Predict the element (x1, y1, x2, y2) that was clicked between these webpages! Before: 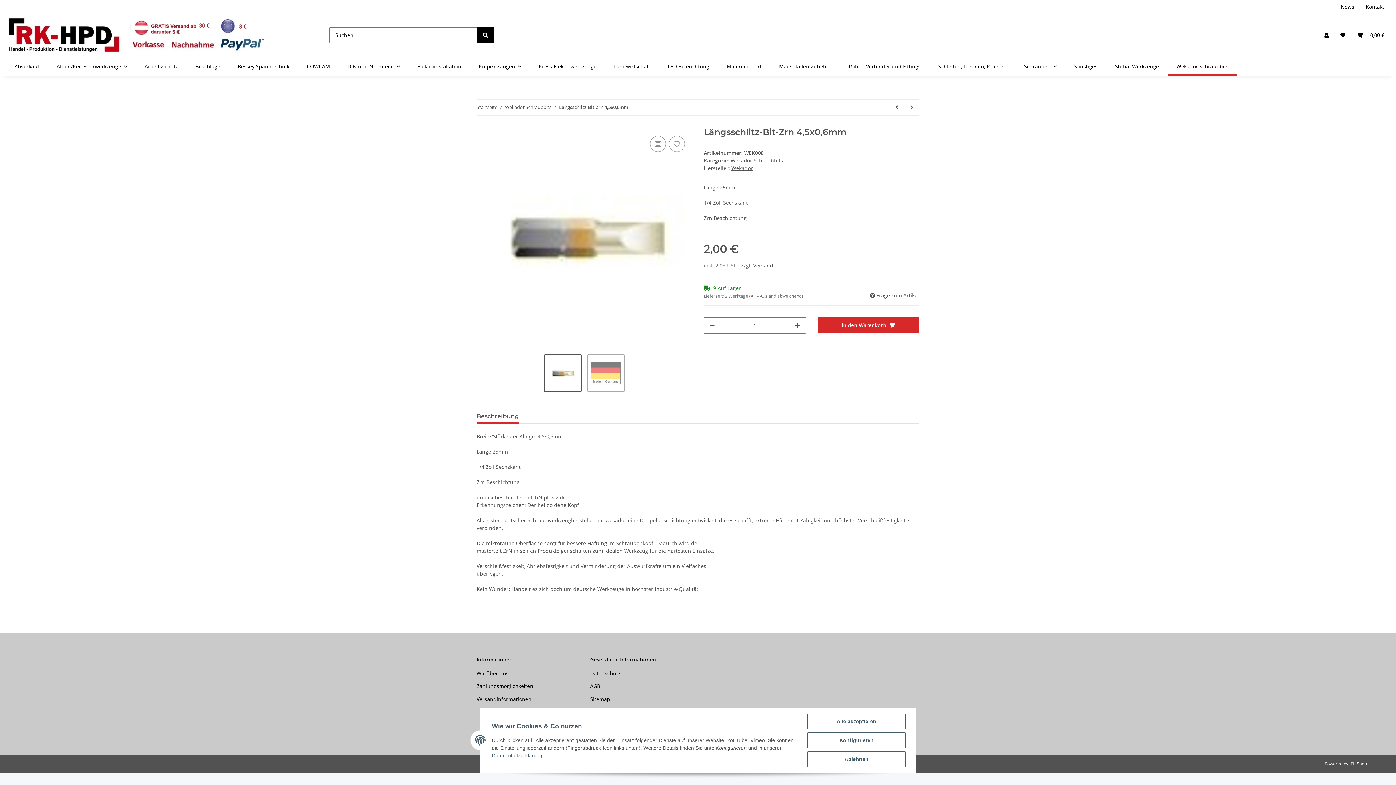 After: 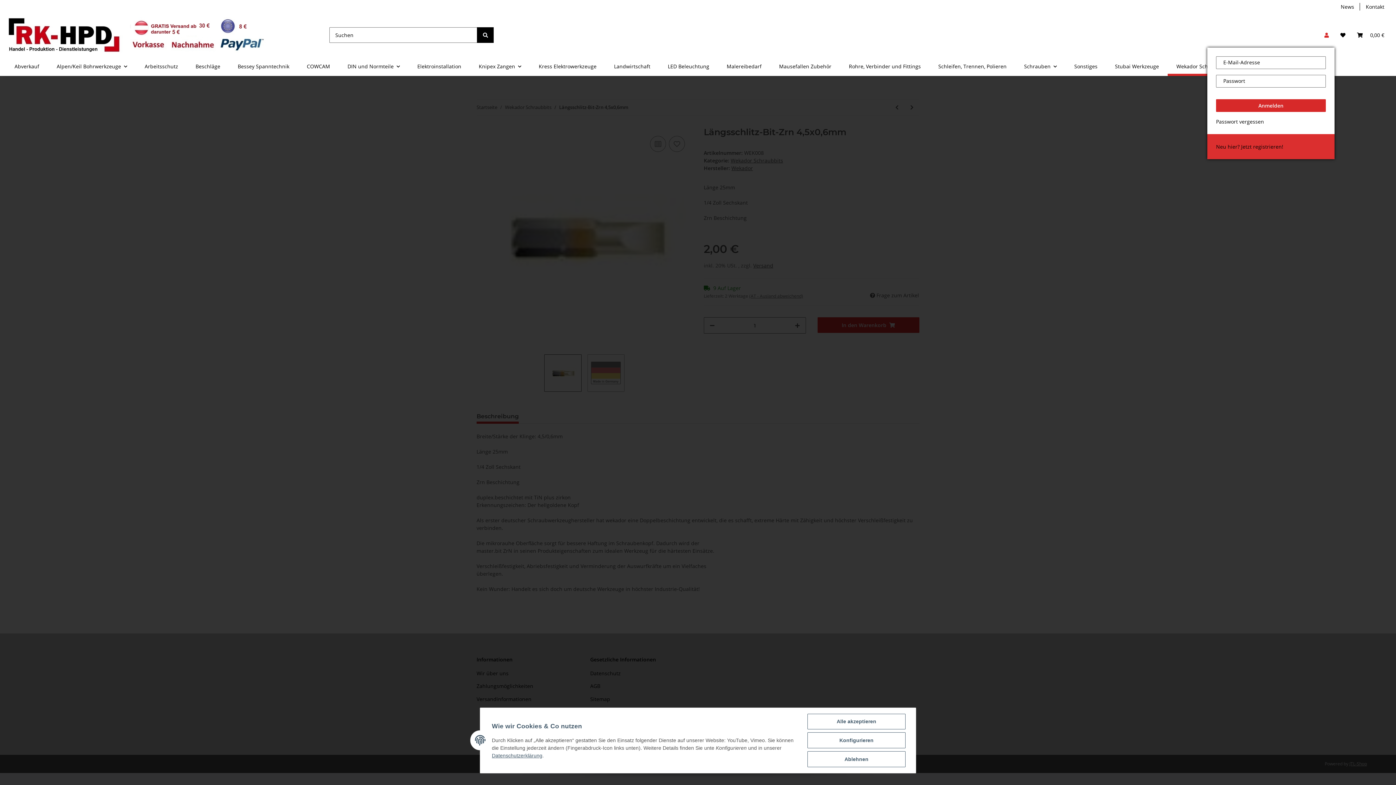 Action: bbox: (1318, 22, 1334, 47) label: Mein Konto